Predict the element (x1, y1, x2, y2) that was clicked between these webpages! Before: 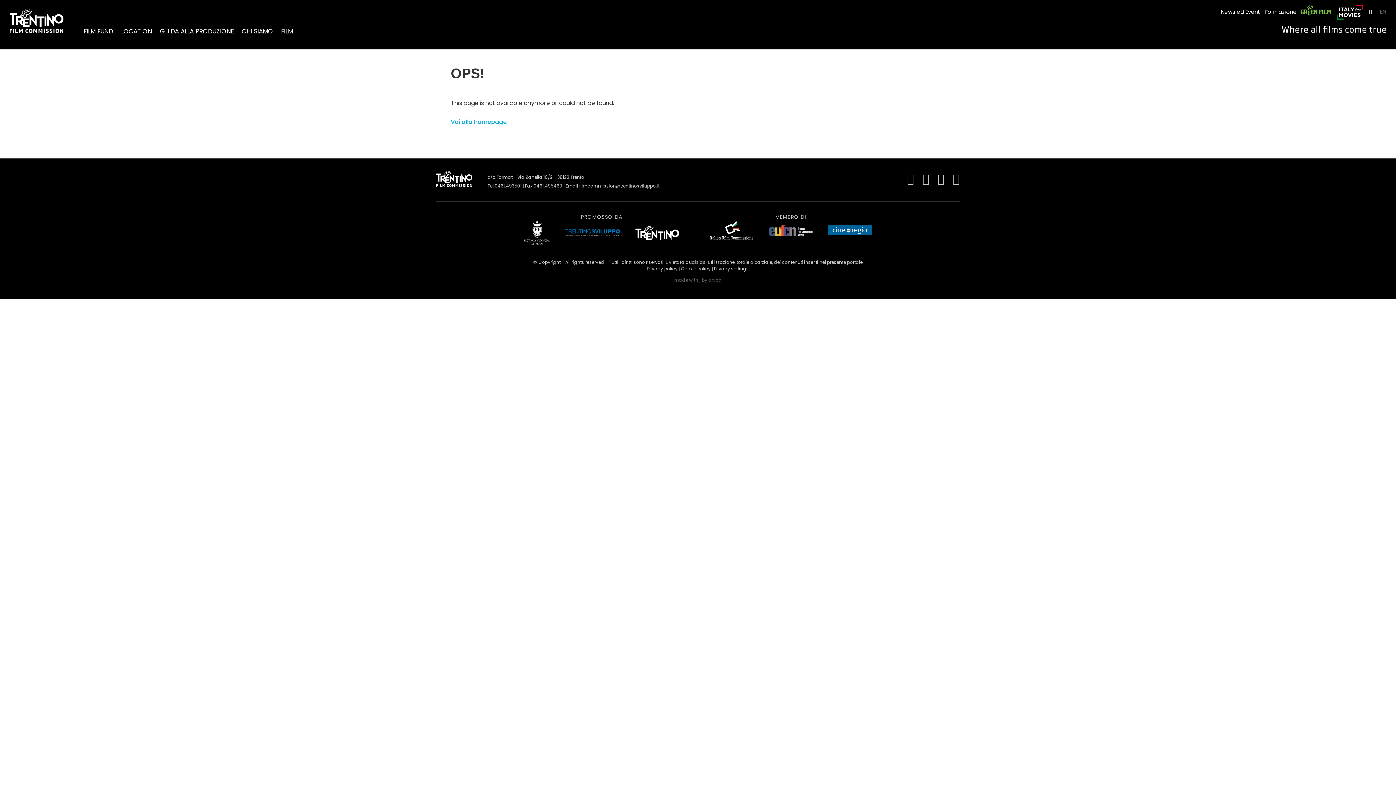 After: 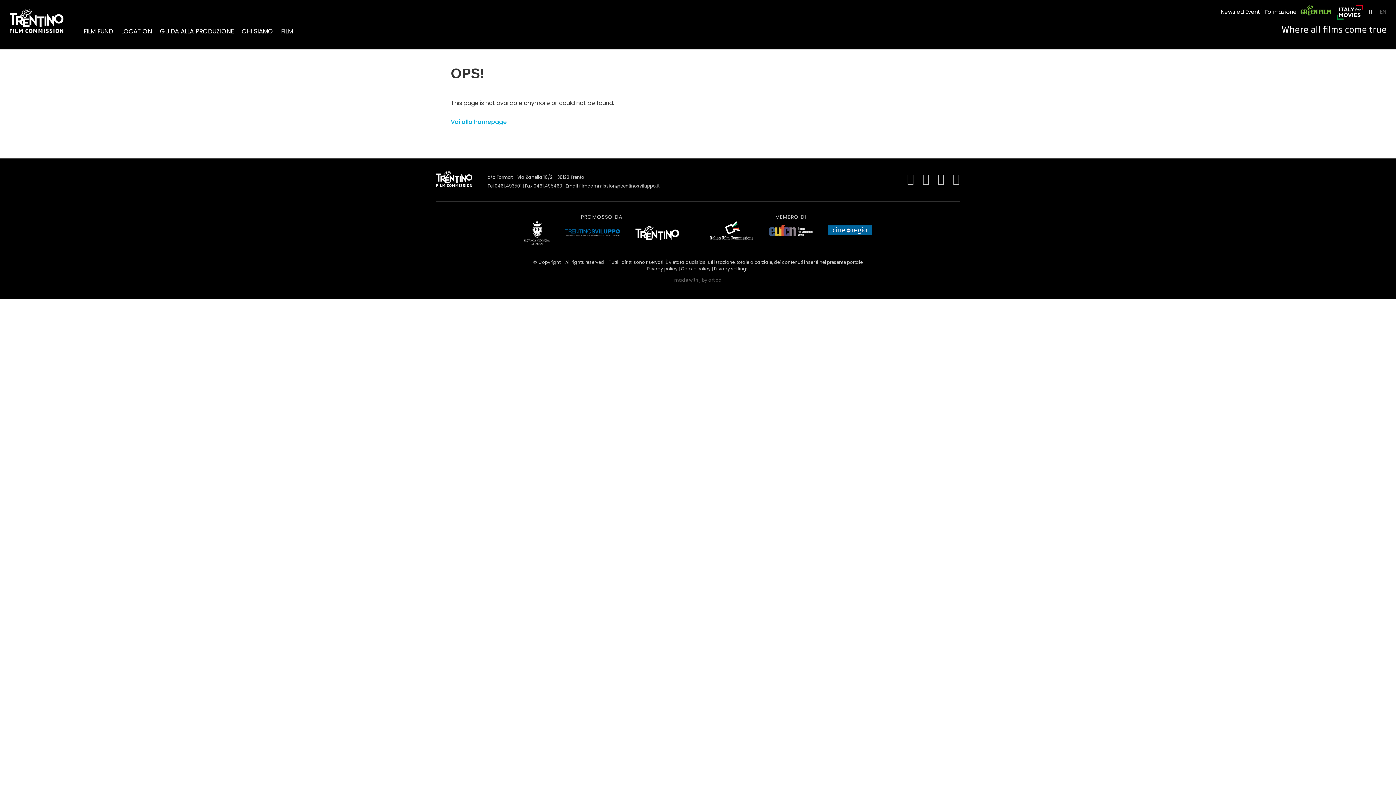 Action: bbox: (769, 224, 812, 236)